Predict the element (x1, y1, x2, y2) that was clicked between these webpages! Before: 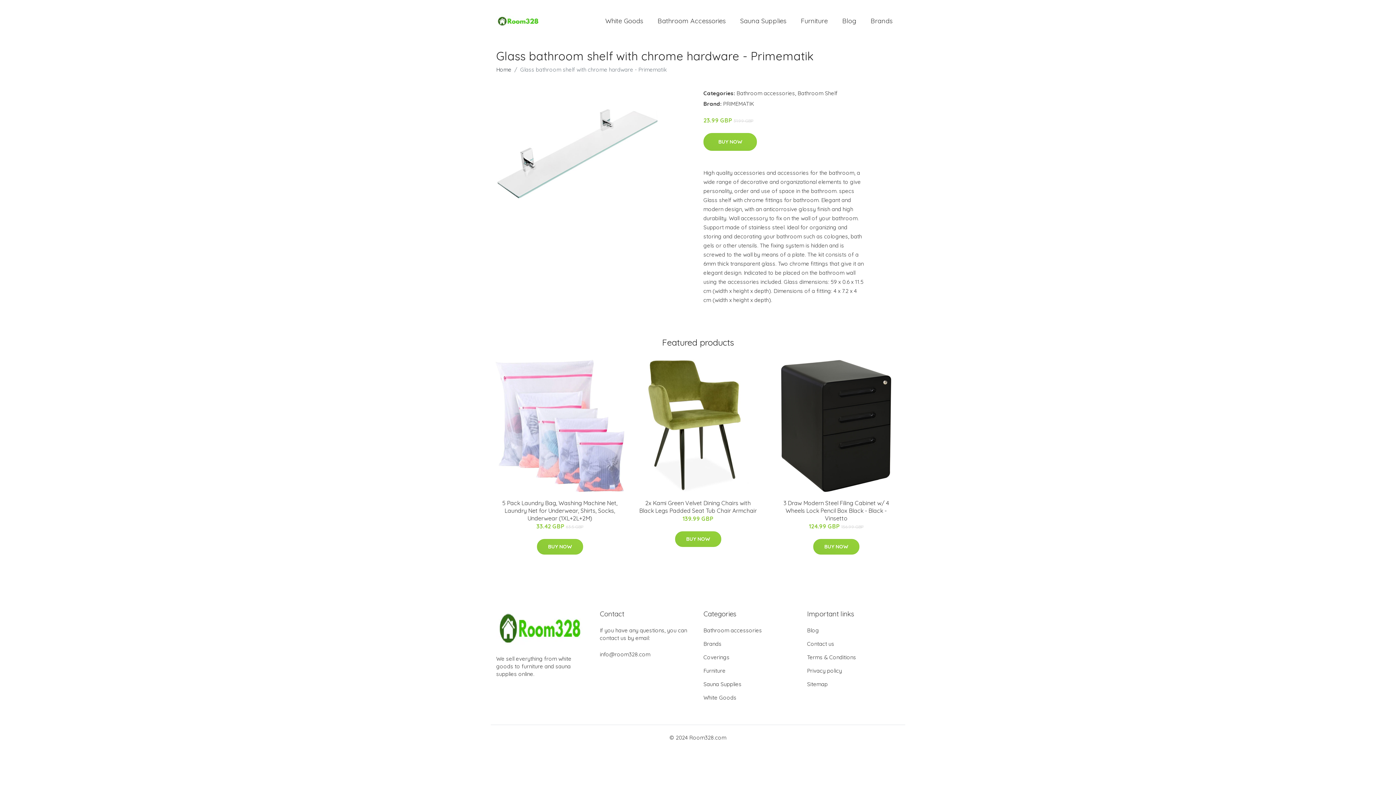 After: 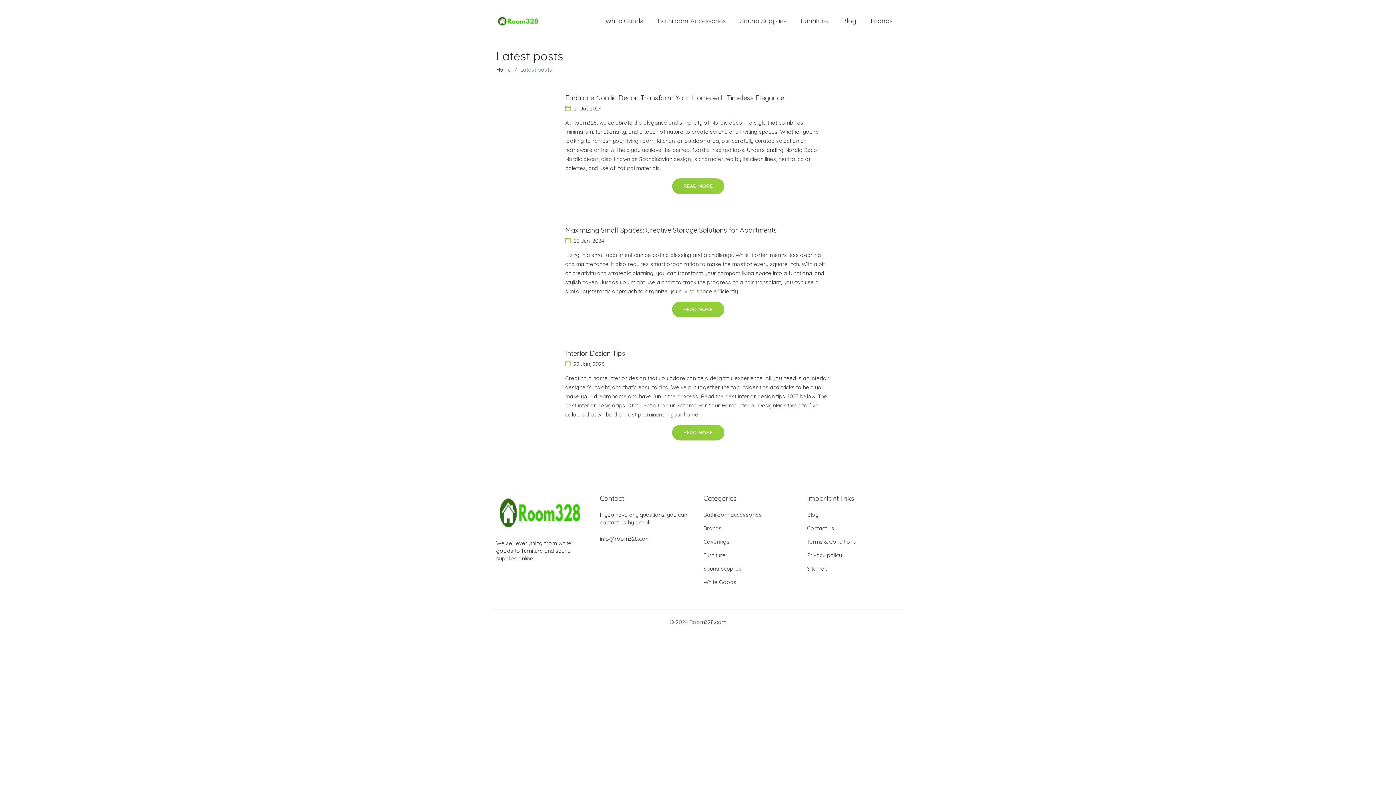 Action: bbox: (835, 9, 863, 32) label: Blog